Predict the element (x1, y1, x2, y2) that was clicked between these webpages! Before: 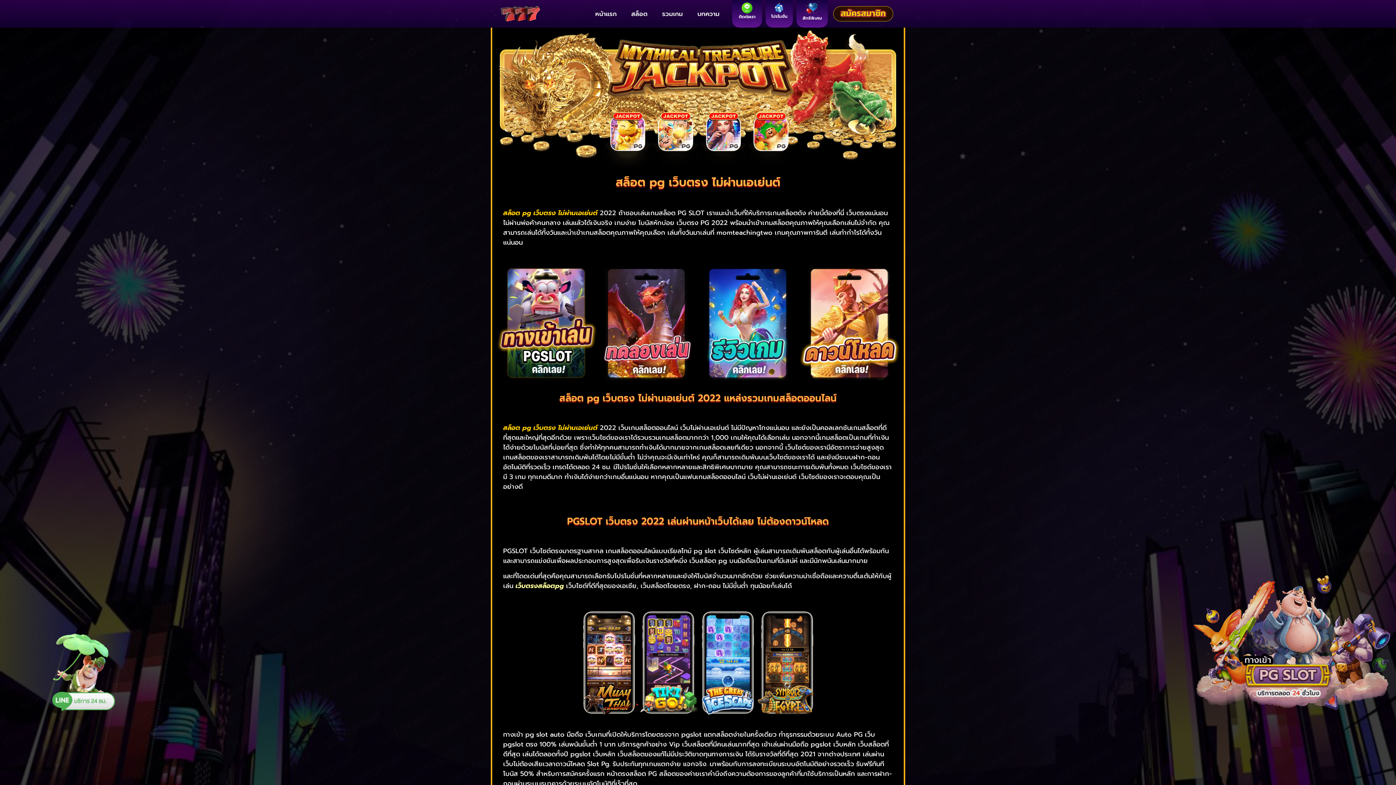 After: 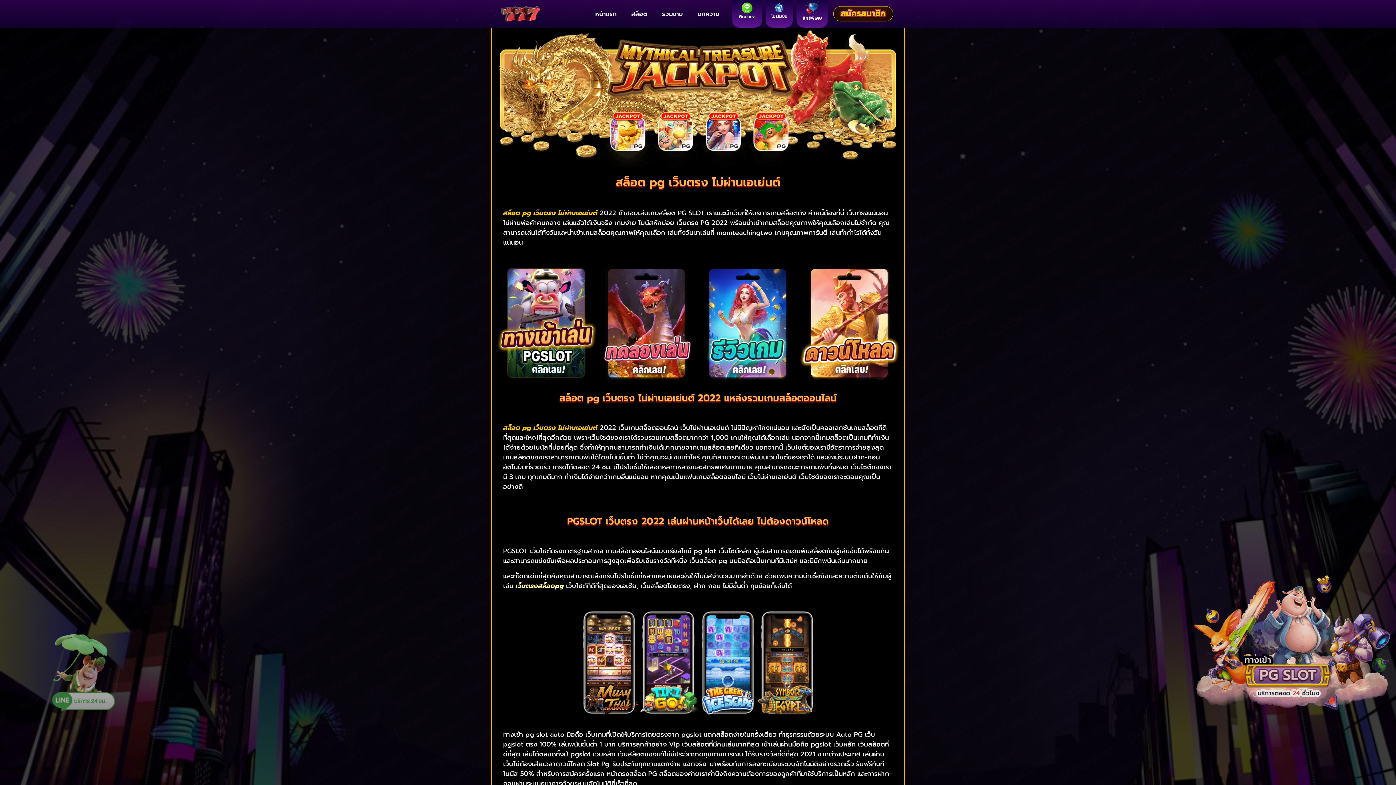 Action: bbox: (44, 632, 123, 713)